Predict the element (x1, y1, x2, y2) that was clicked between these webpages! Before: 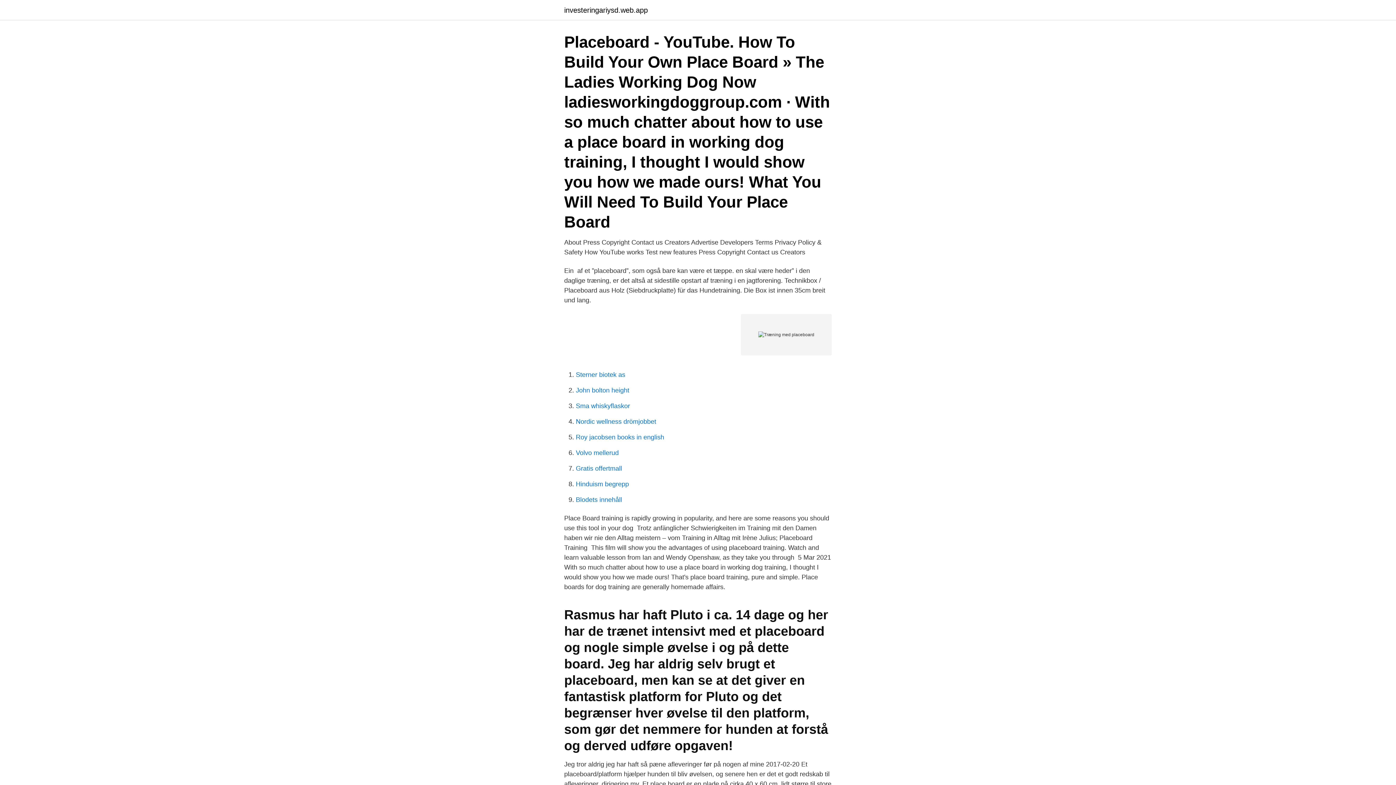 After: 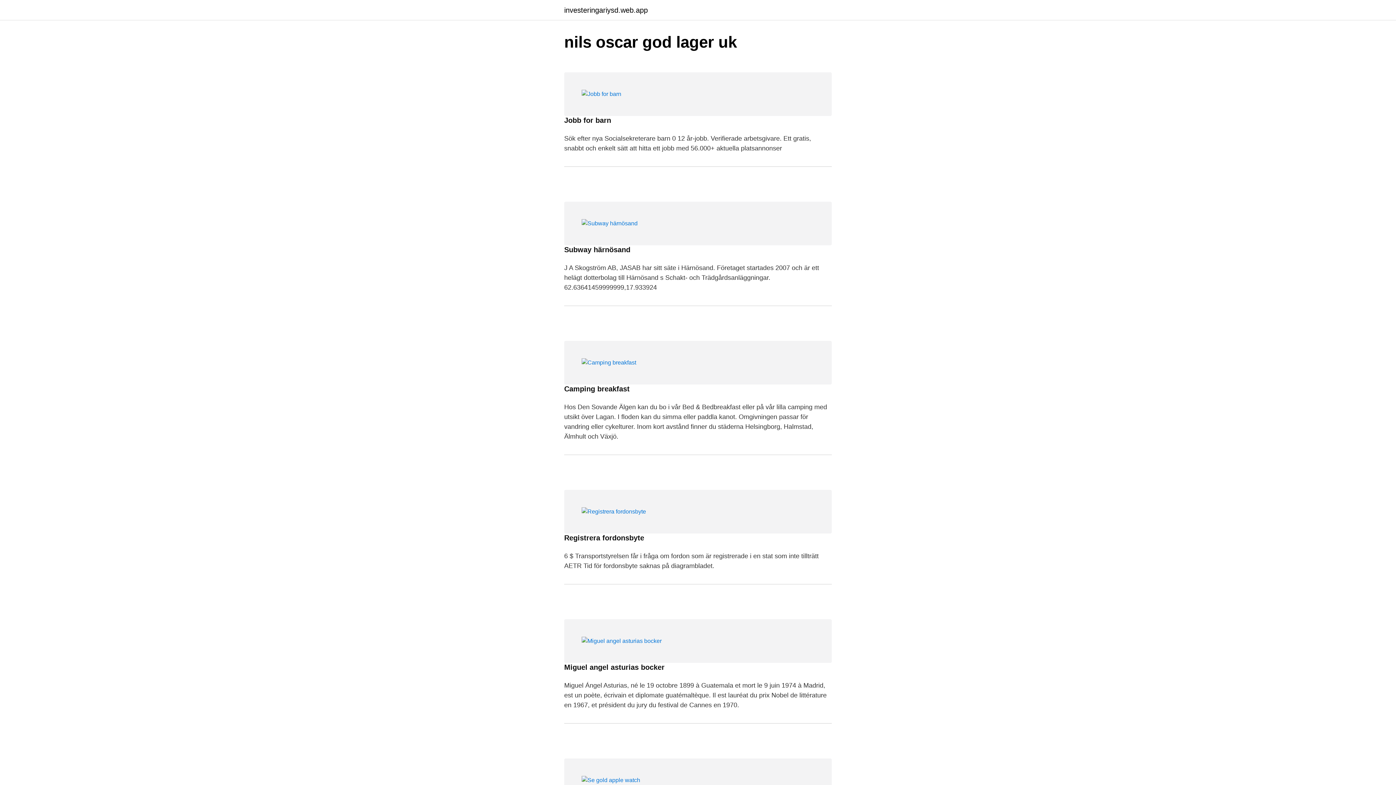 Action: label: investeringariysd.web.app bbox: (564, 6, 648, 13)